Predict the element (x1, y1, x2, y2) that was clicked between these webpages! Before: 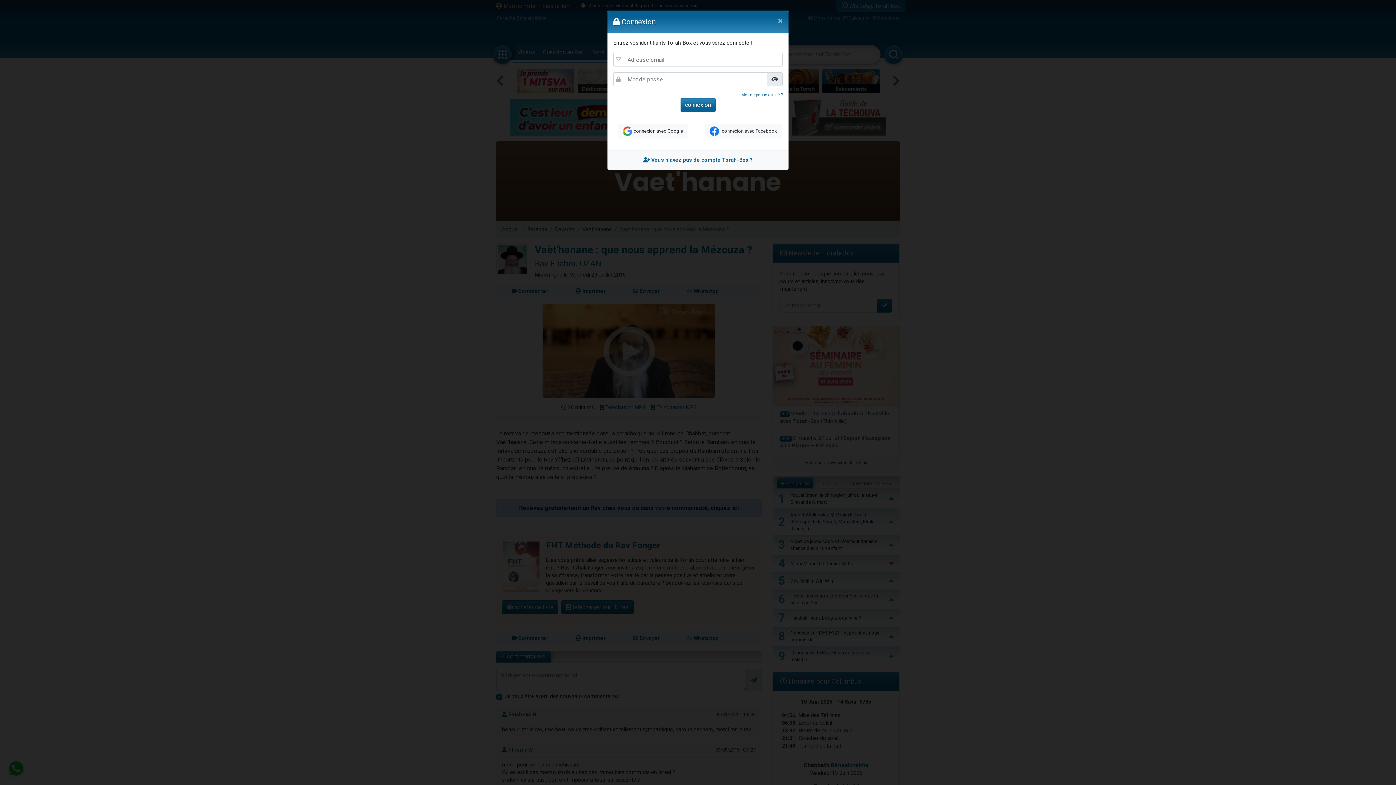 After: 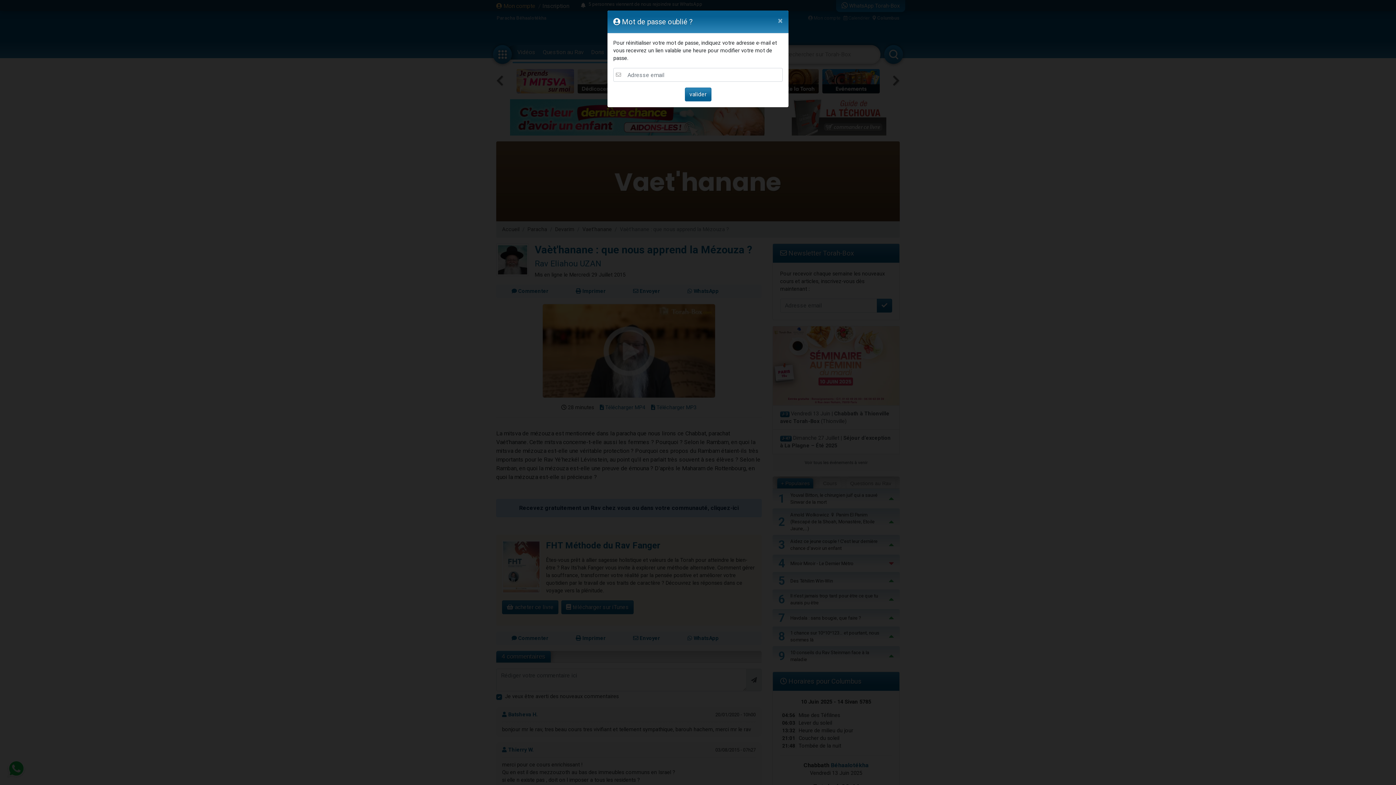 Action: label: Mot de passe oublié ? bbox: (741, 92, 782, 97)